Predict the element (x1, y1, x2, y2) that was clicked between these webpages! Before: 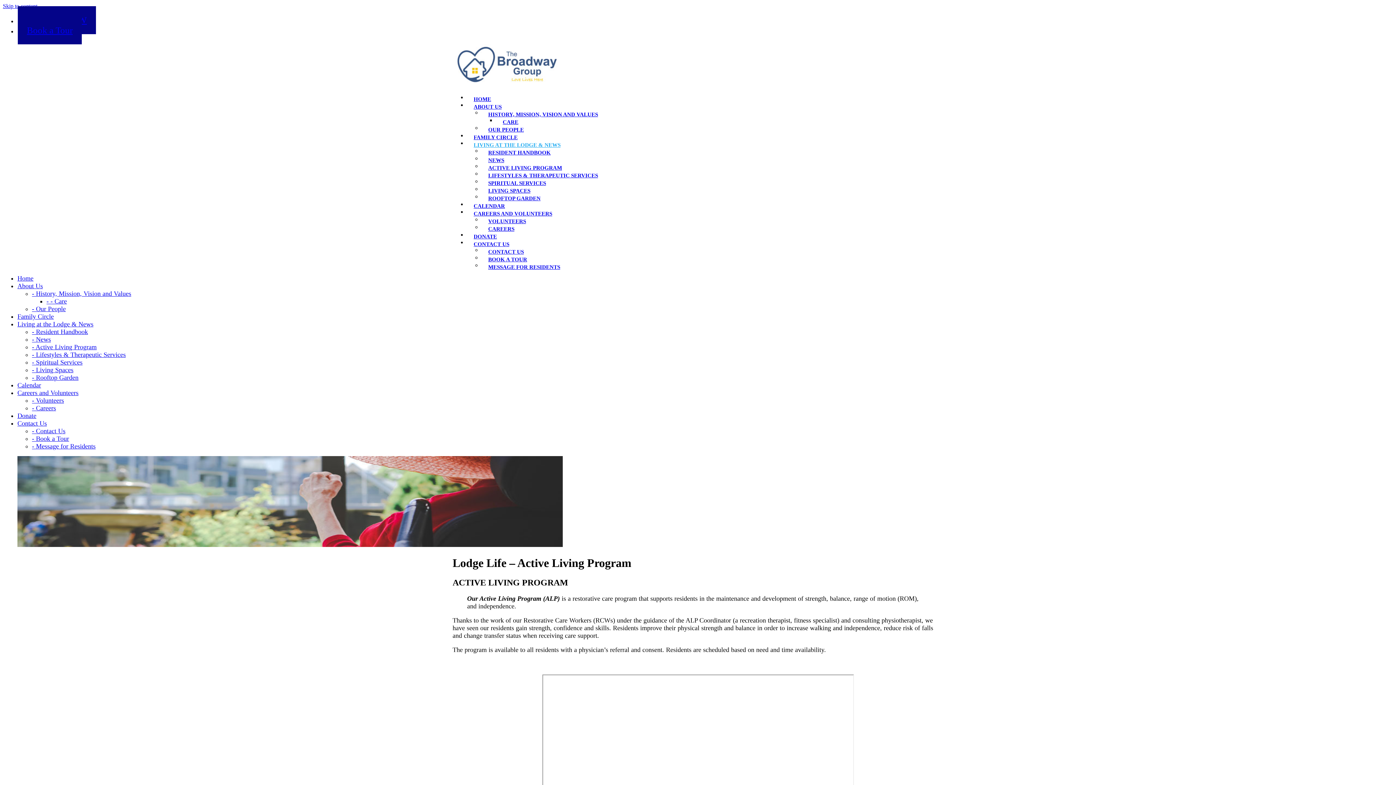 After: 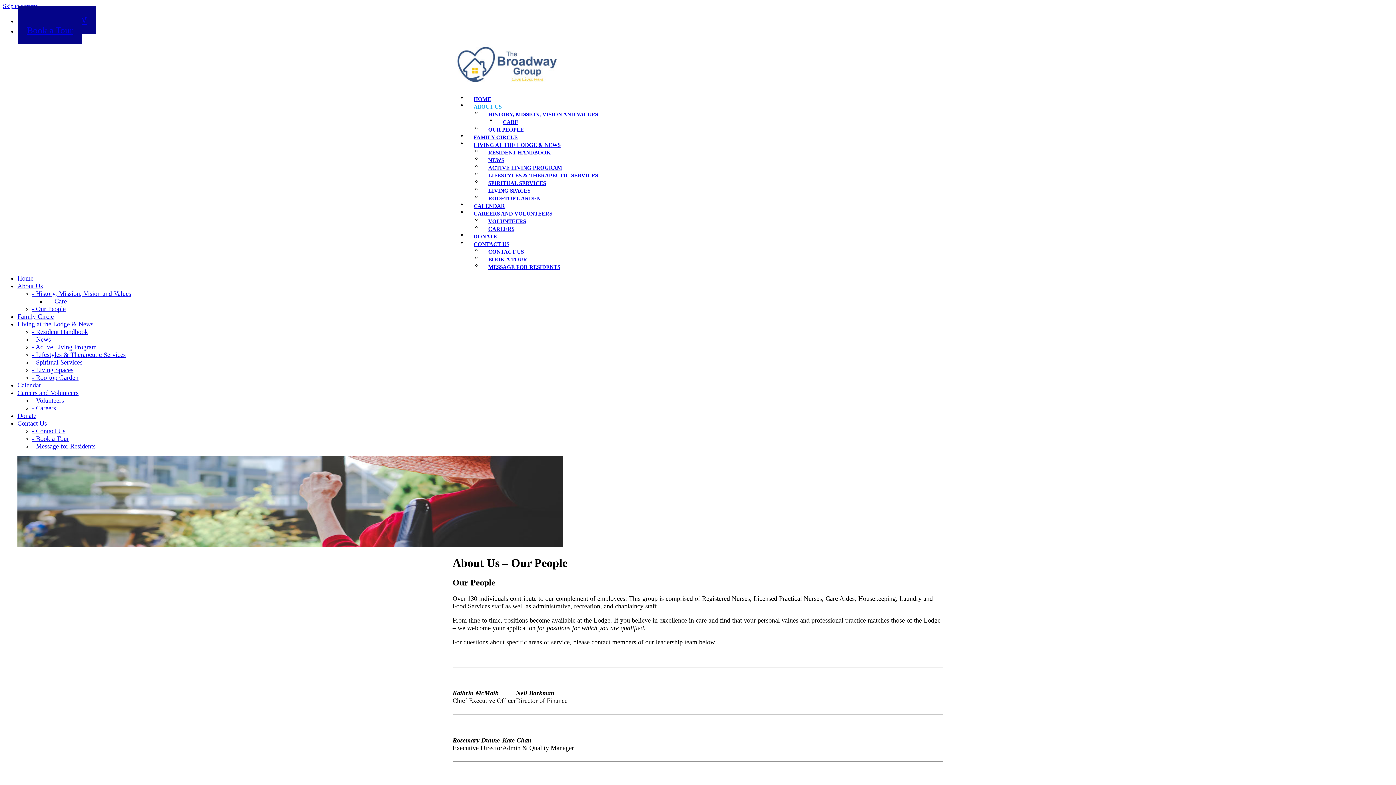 Action: label: - Our People bbox: (32, 305, 65, 312)